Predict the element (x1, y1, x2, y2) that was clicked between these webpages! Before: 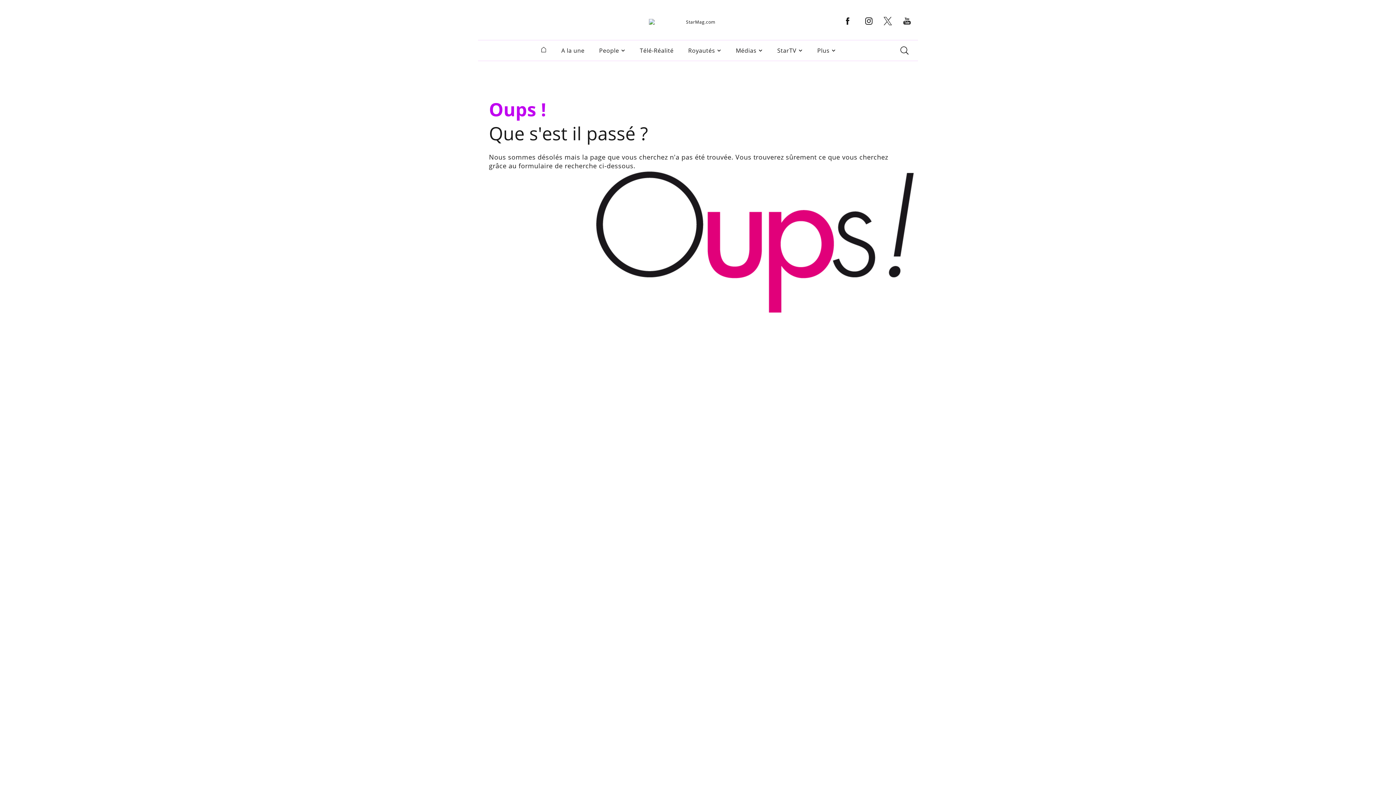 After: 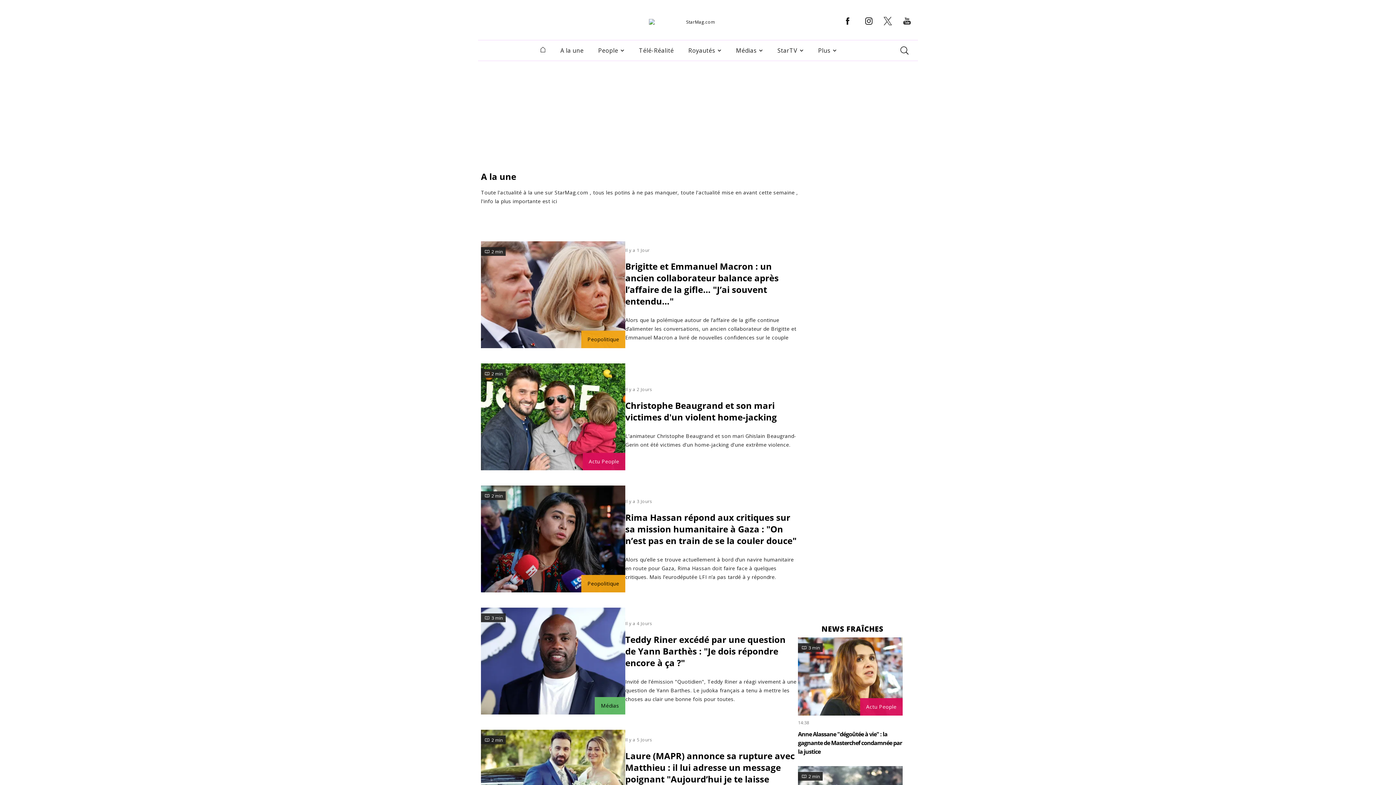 Action: bbox: (561, 46, 584, 54) label: A la une